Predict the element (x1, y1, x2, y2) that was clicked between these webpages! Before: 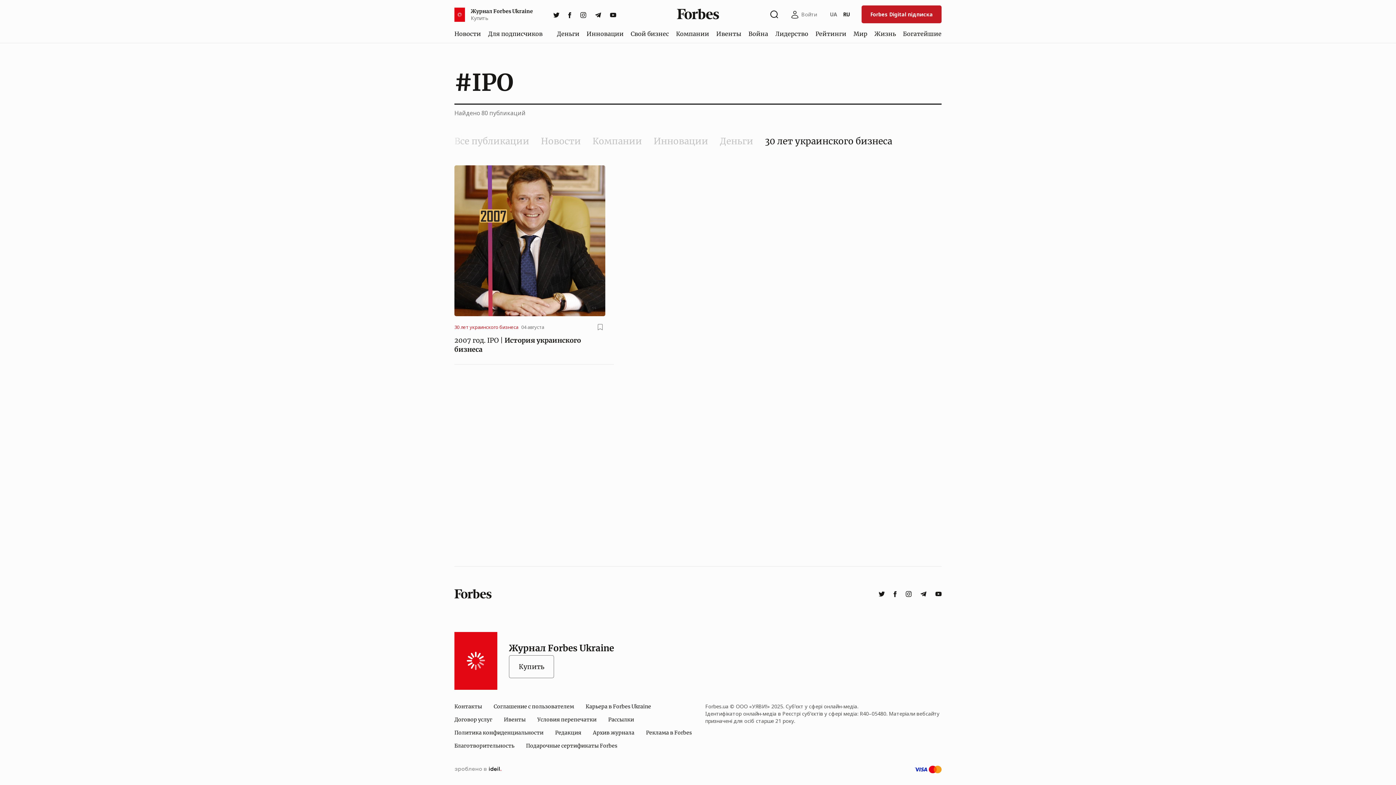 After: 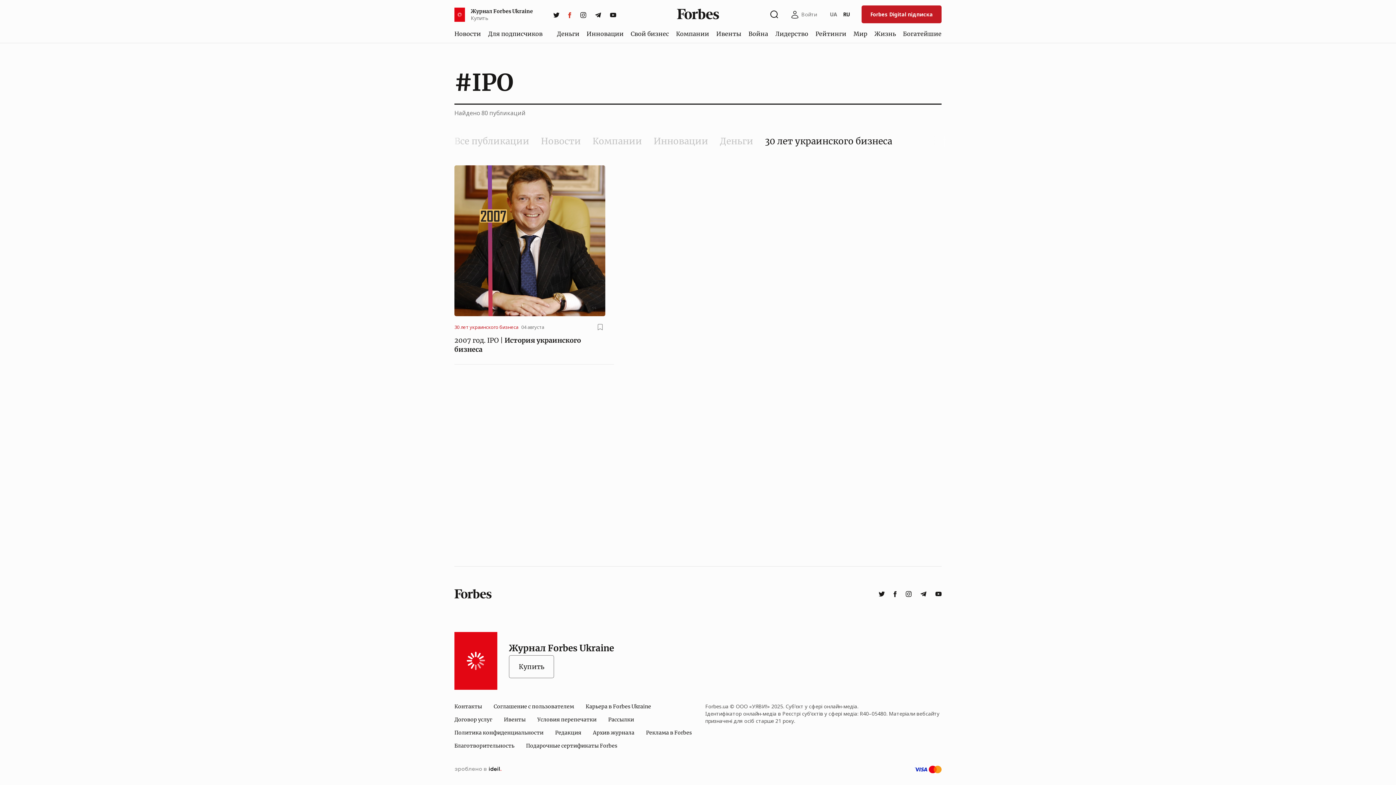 Action: label: facebook bbox: (564, 8, 576, 21)